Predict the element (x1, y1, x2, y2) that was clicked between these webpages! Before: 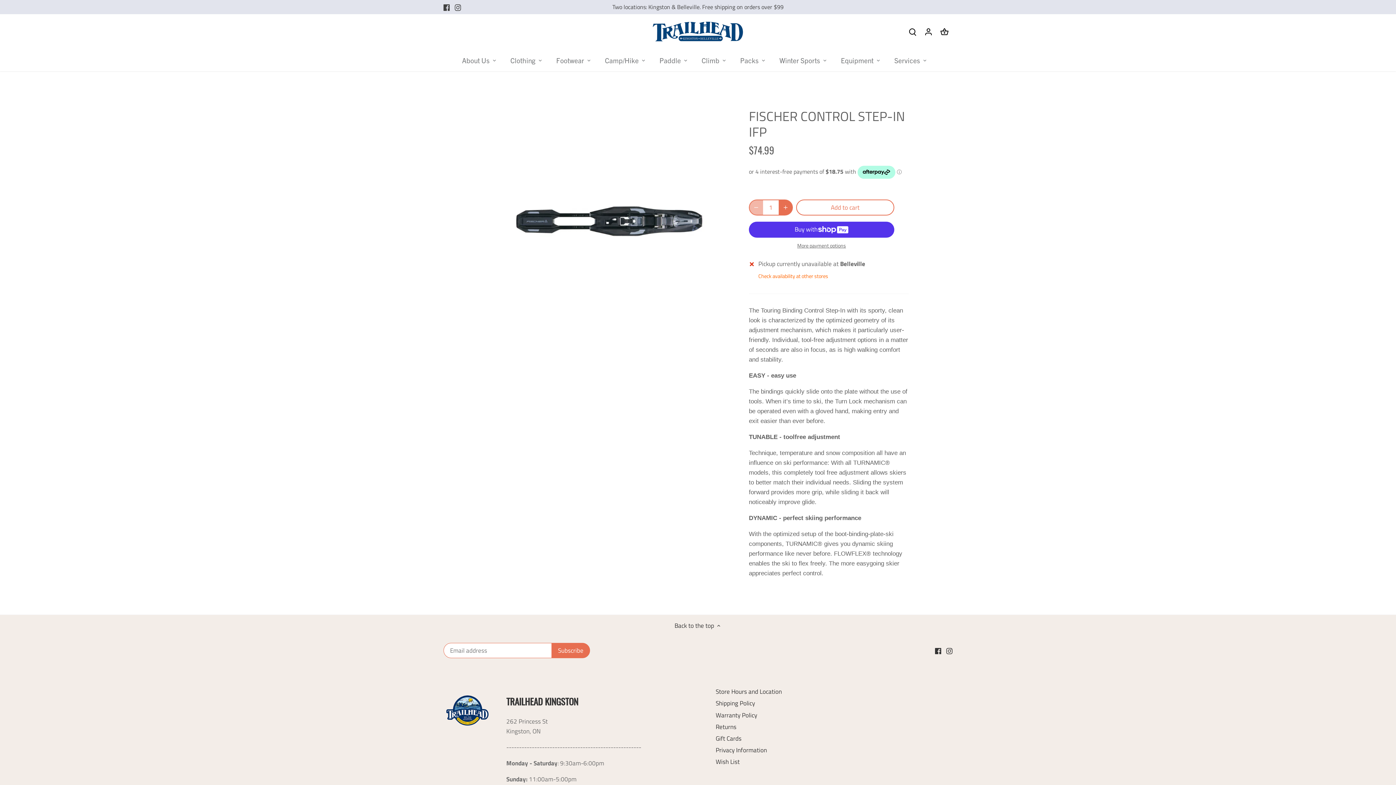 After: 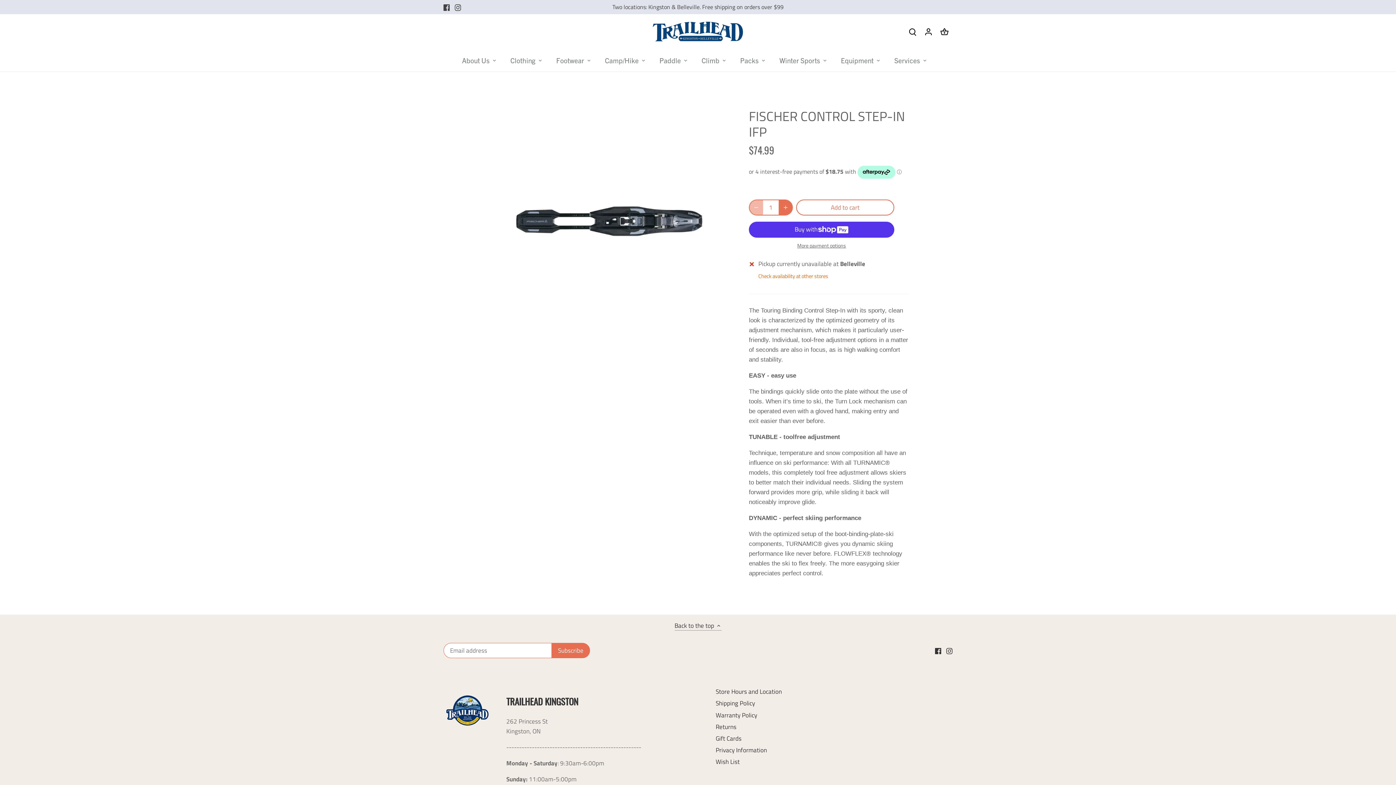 Action: bbox: (674, 621, 721, 630) label: Back to the top 